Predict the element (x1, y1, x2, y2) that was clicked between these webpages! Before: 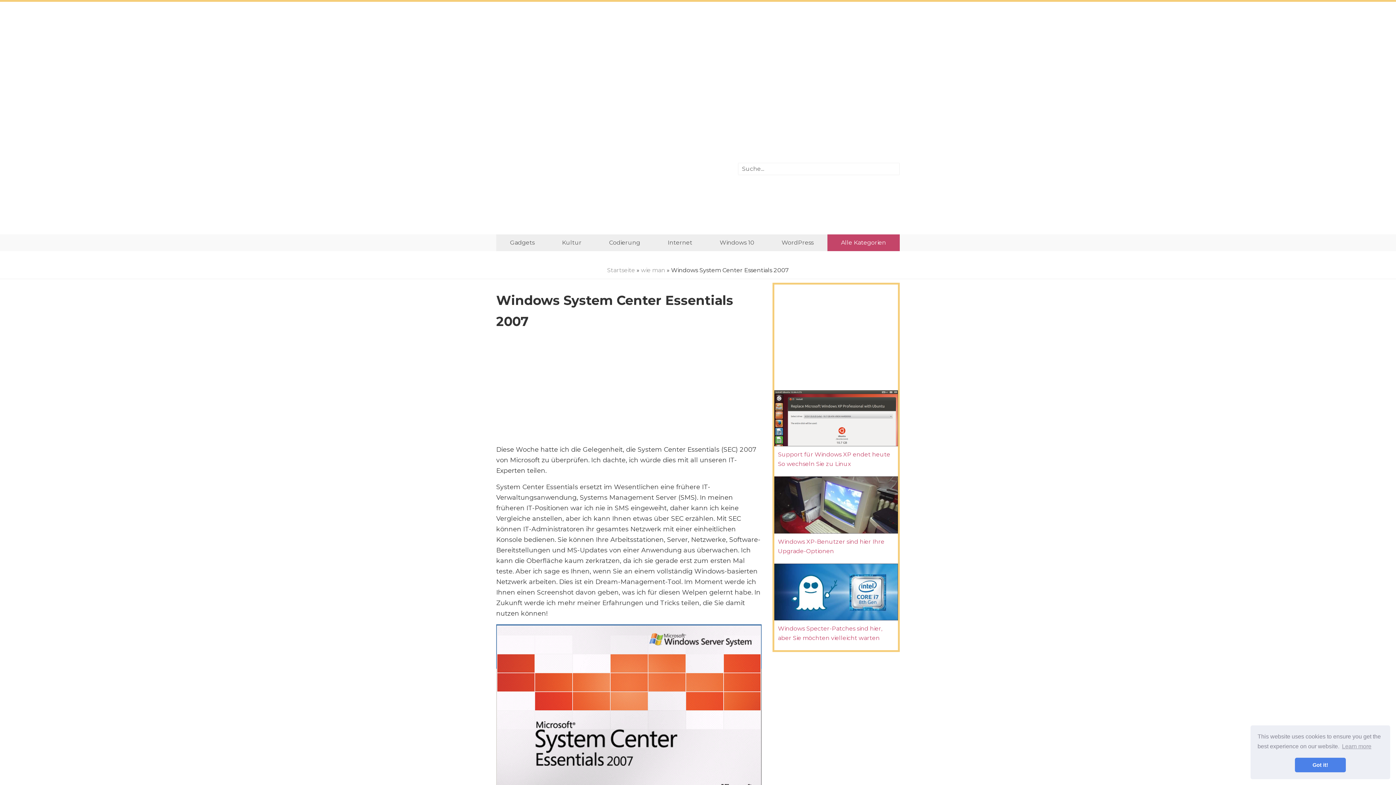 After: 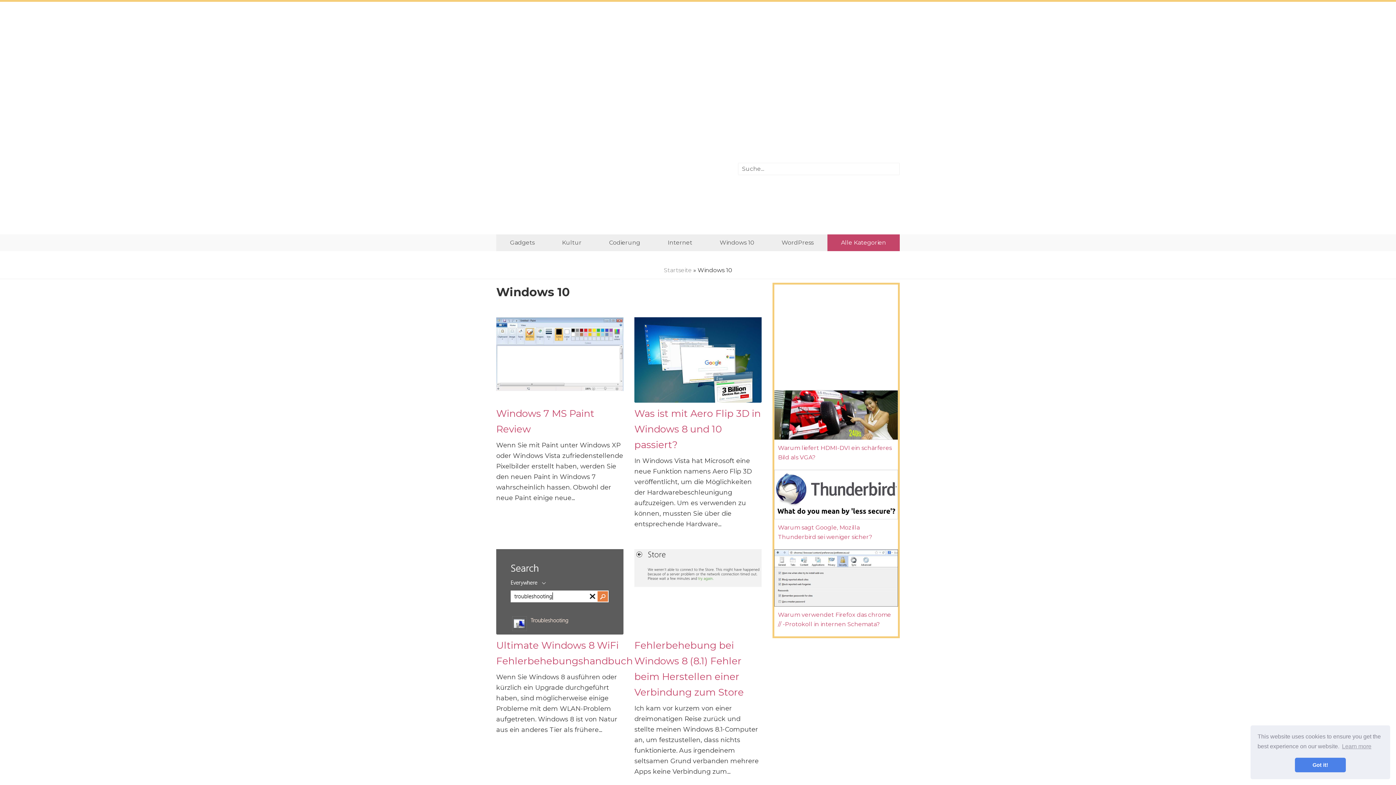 Action: label: Windows 10 bbox: (706, 234, 768, 251)